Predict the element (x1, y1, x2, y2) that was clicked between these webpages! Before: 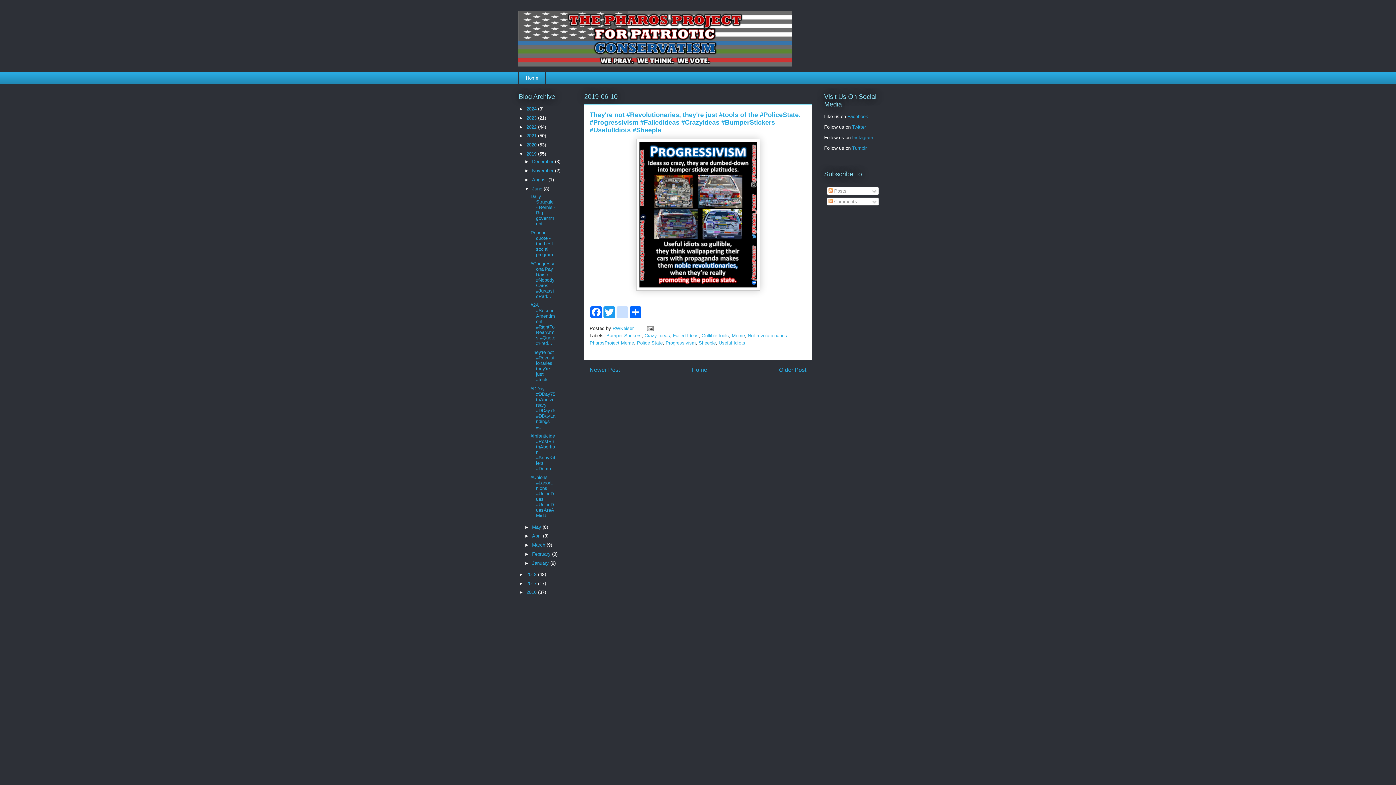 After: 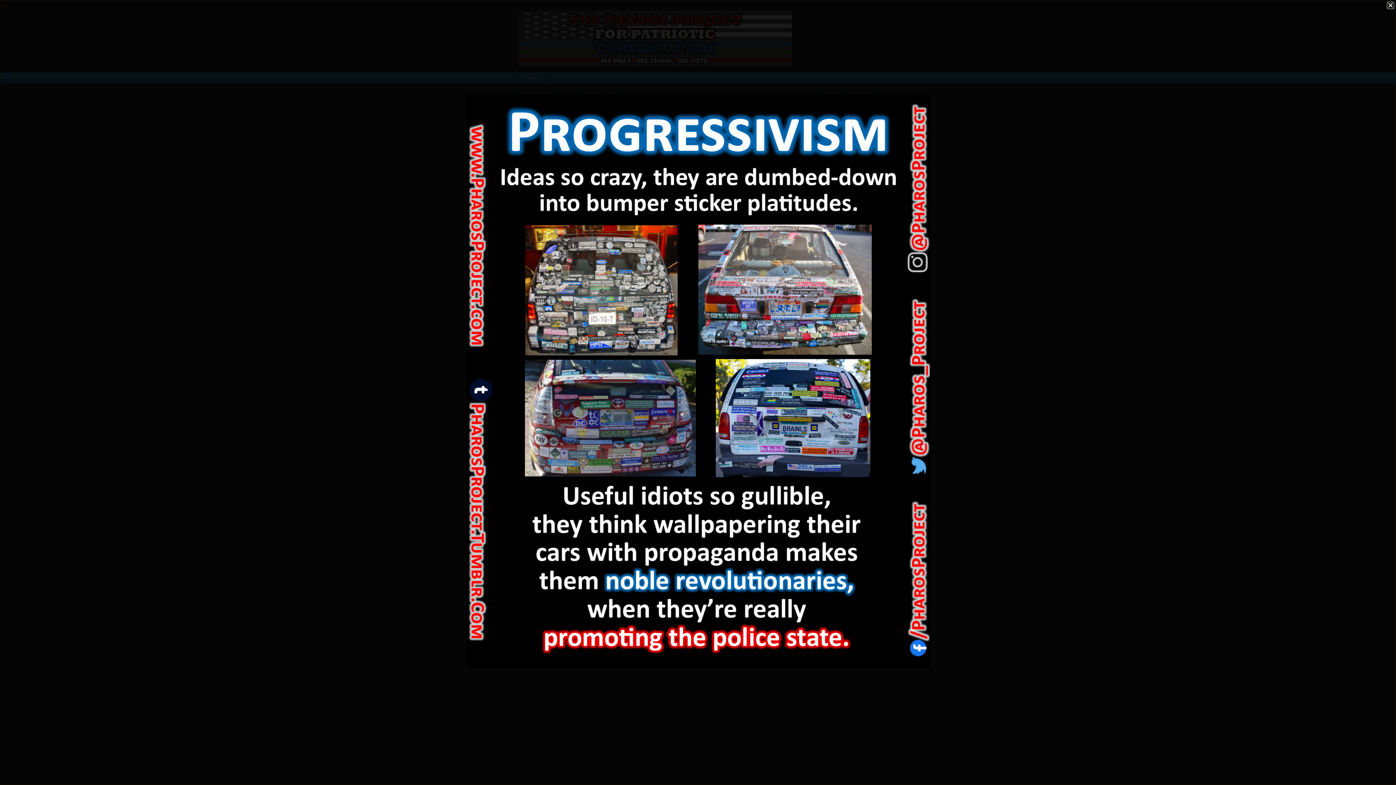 Action: bbox: (636, 286, 760, 291)